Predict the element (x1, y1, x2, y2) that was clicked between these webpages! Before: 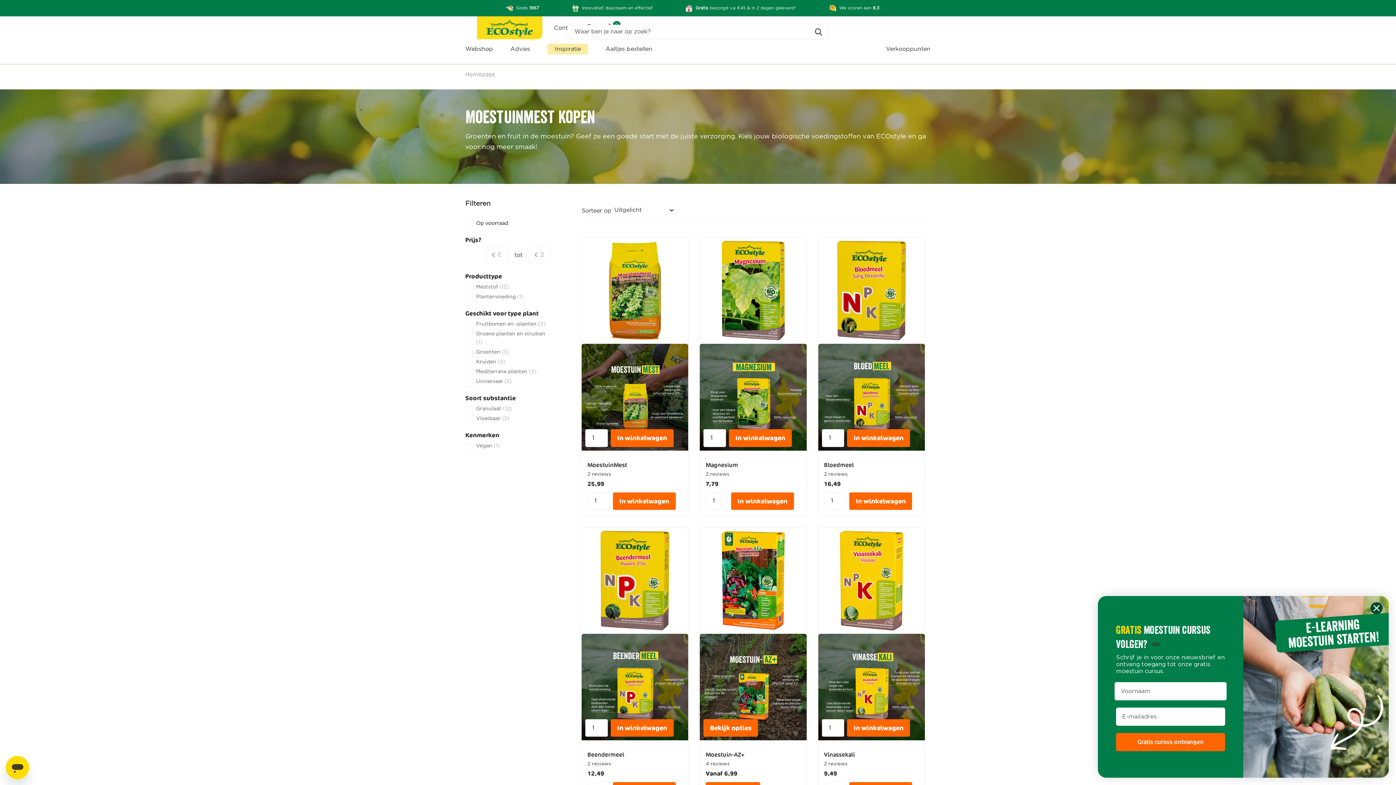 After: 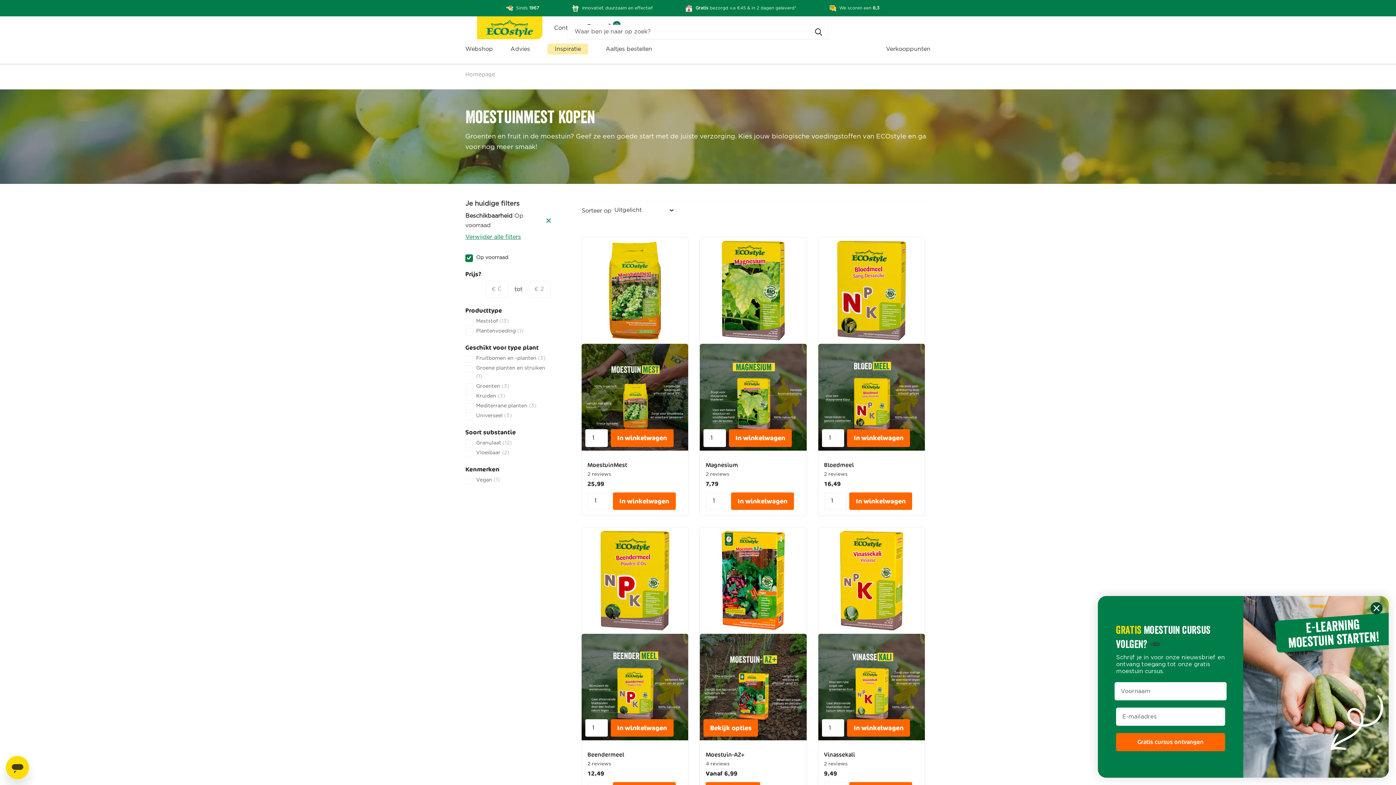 Action: bbox: (476, 220, 508, 226) label: Op voorraad